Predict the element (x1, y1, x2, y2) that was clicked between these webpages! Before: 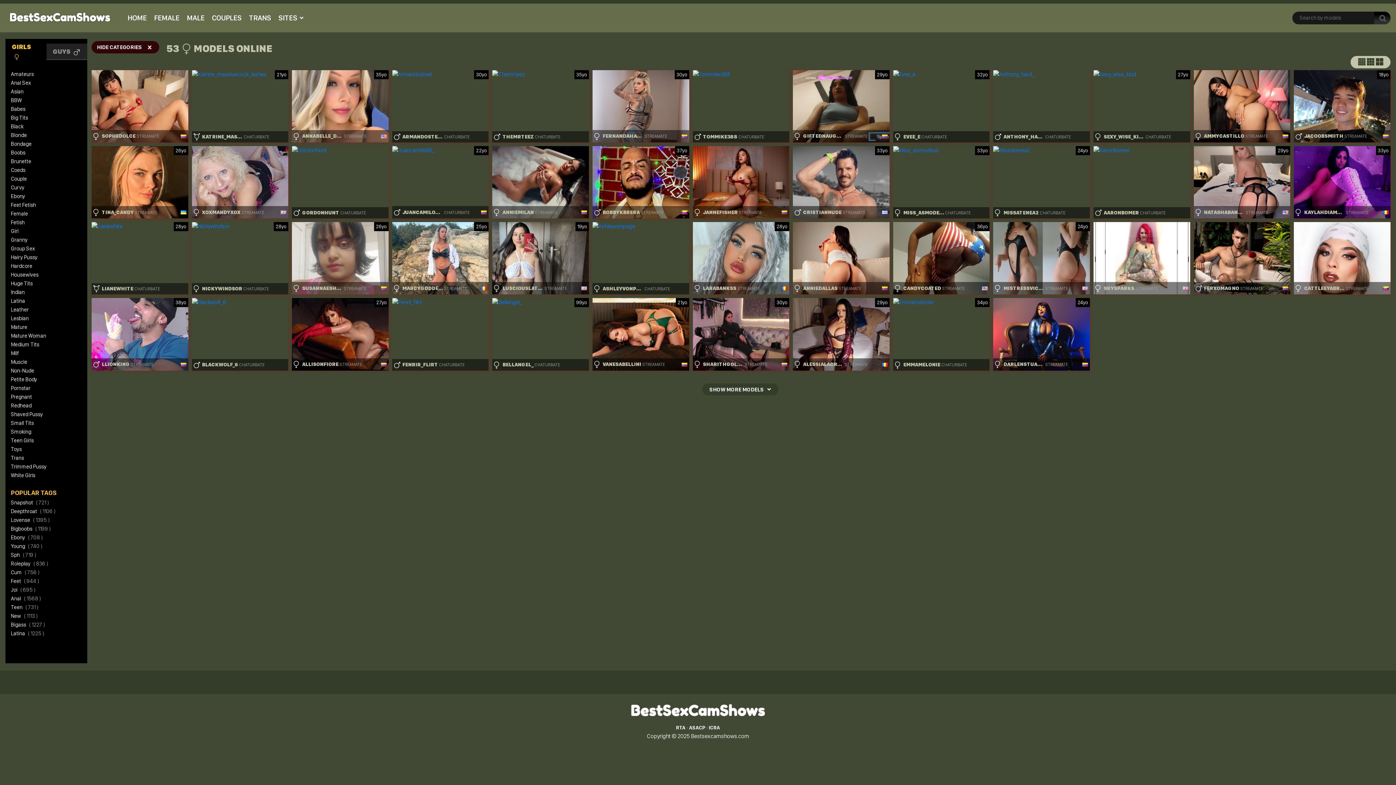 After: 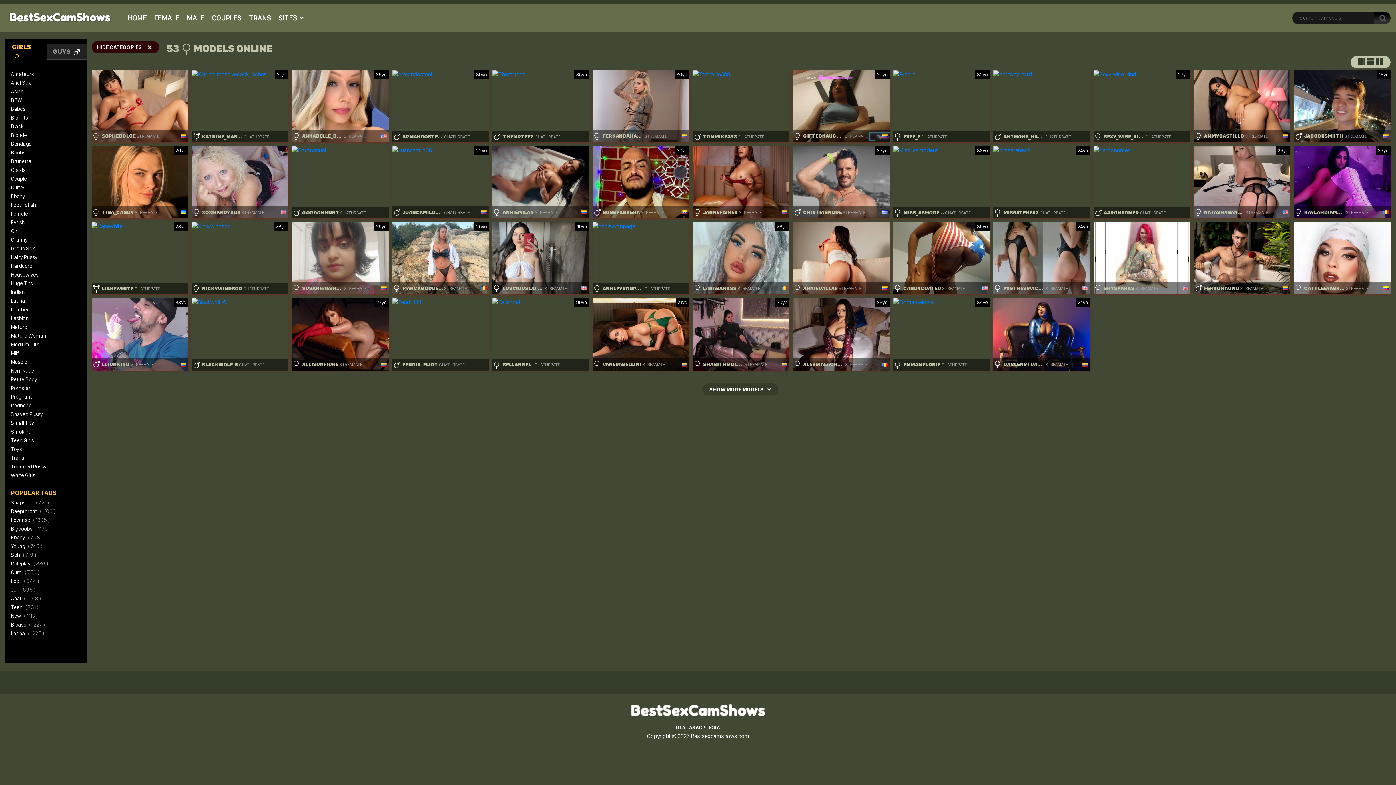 Action: bbox: (692, 146, 789, 218)